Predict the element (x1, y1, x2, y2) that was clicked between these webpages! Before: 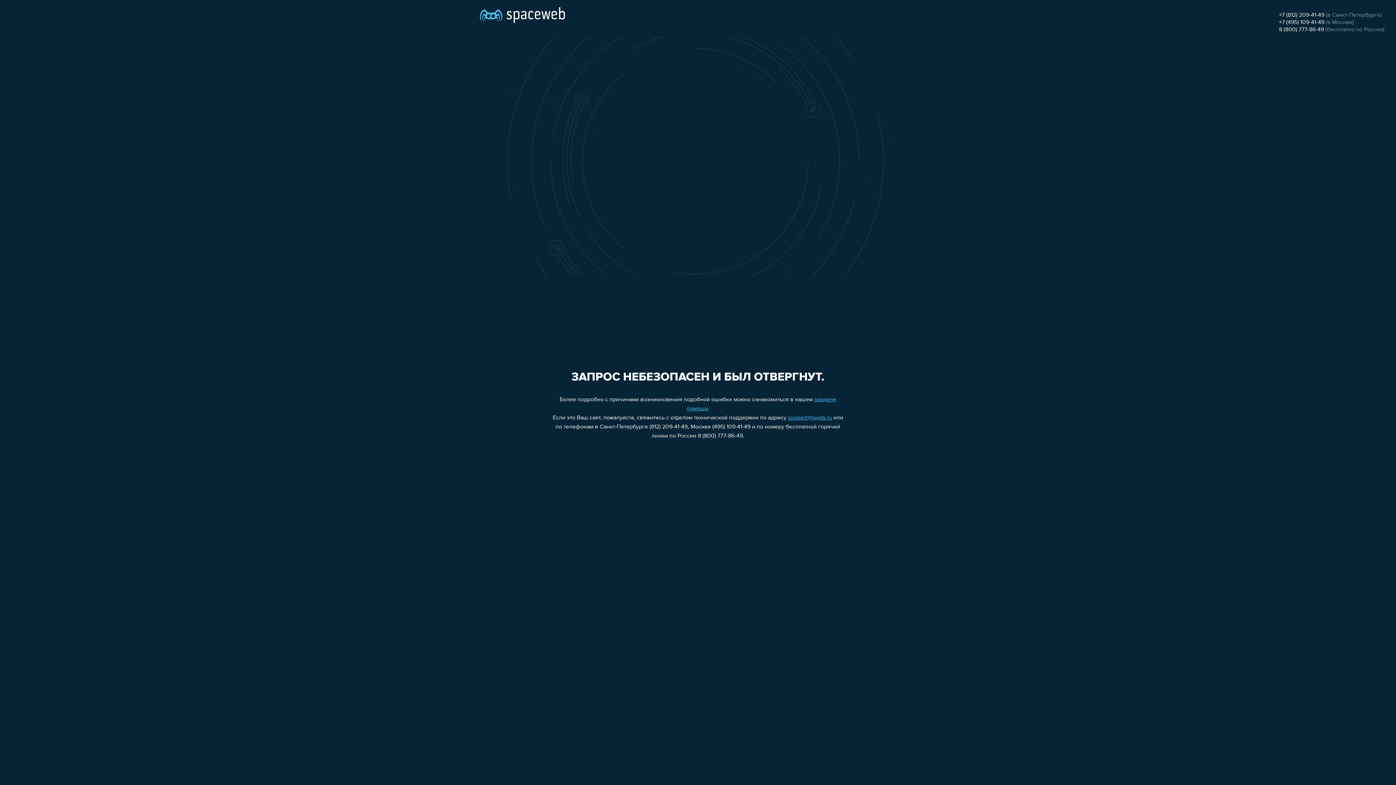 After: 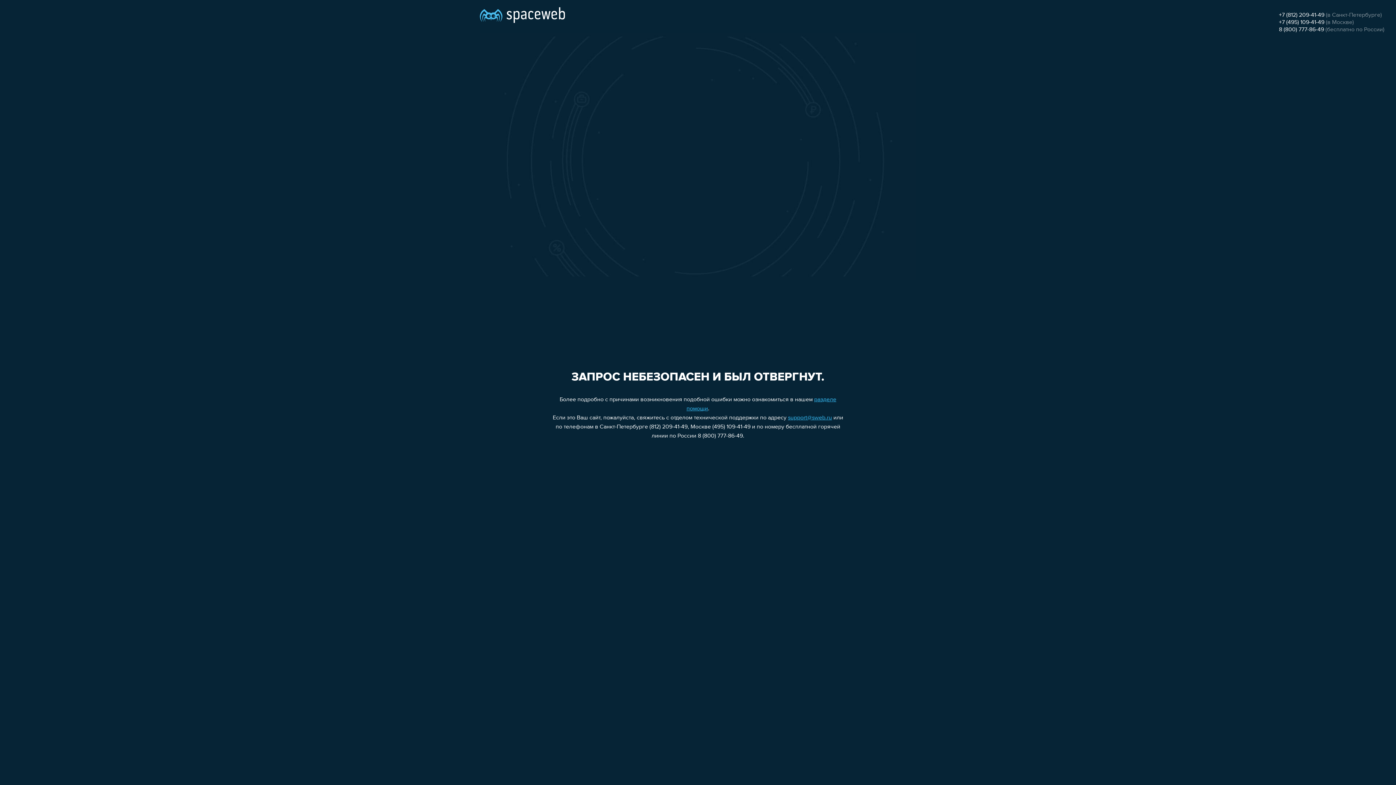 Action: bbox: (1279, 12, 1324, 18) label: +7 (812) 209-41-49